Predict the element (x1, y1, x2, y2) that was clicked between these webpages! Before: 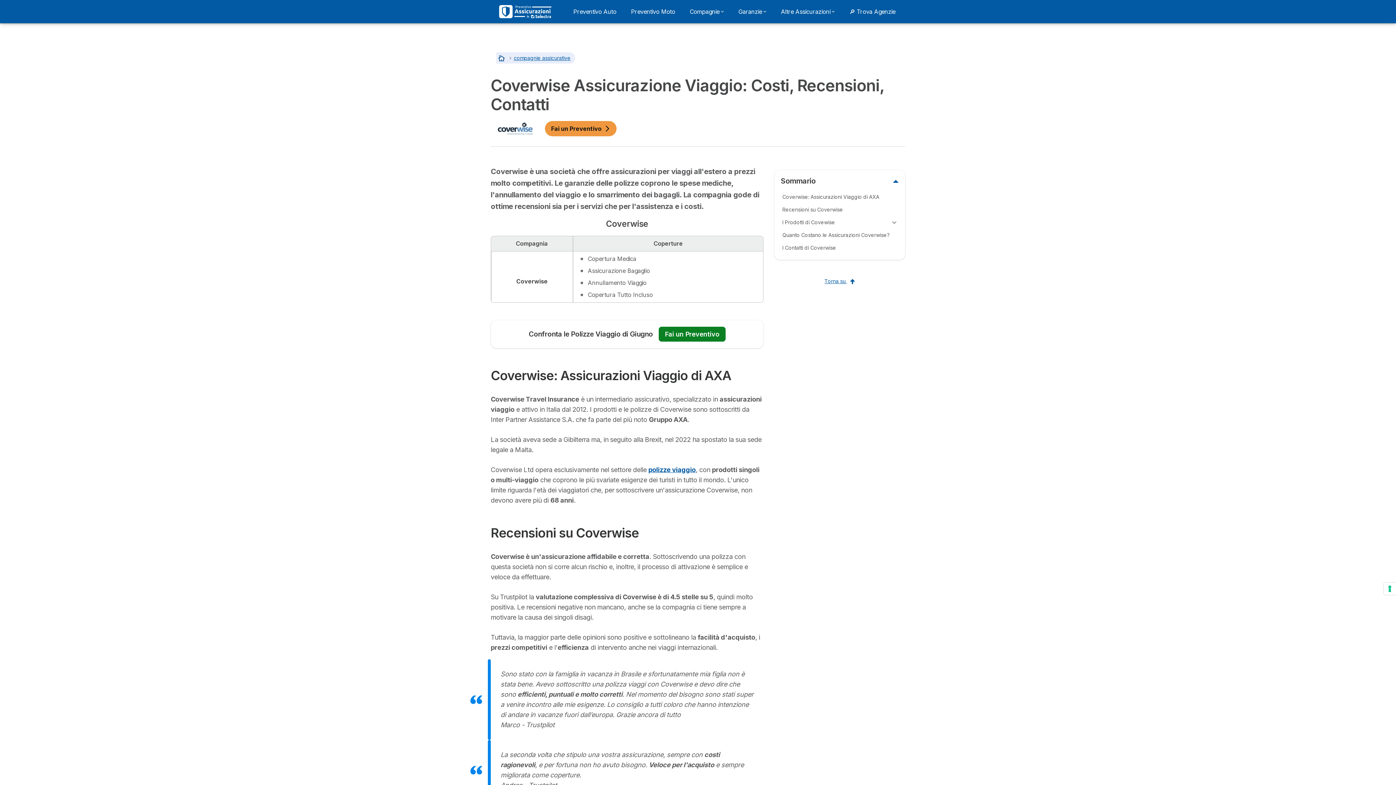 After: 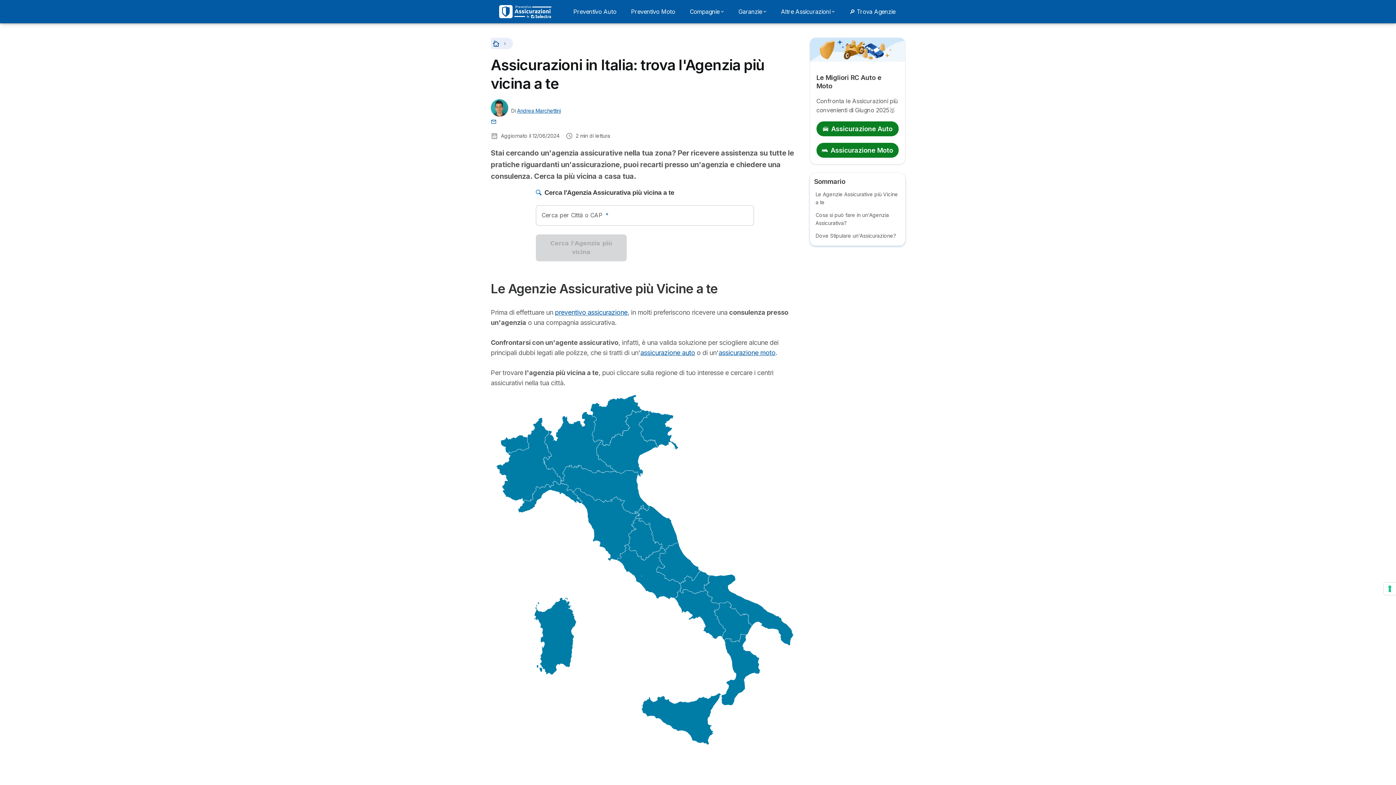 Action: bbox: (845, 4, 900, 18) label: 🔎 Trova Agenzie